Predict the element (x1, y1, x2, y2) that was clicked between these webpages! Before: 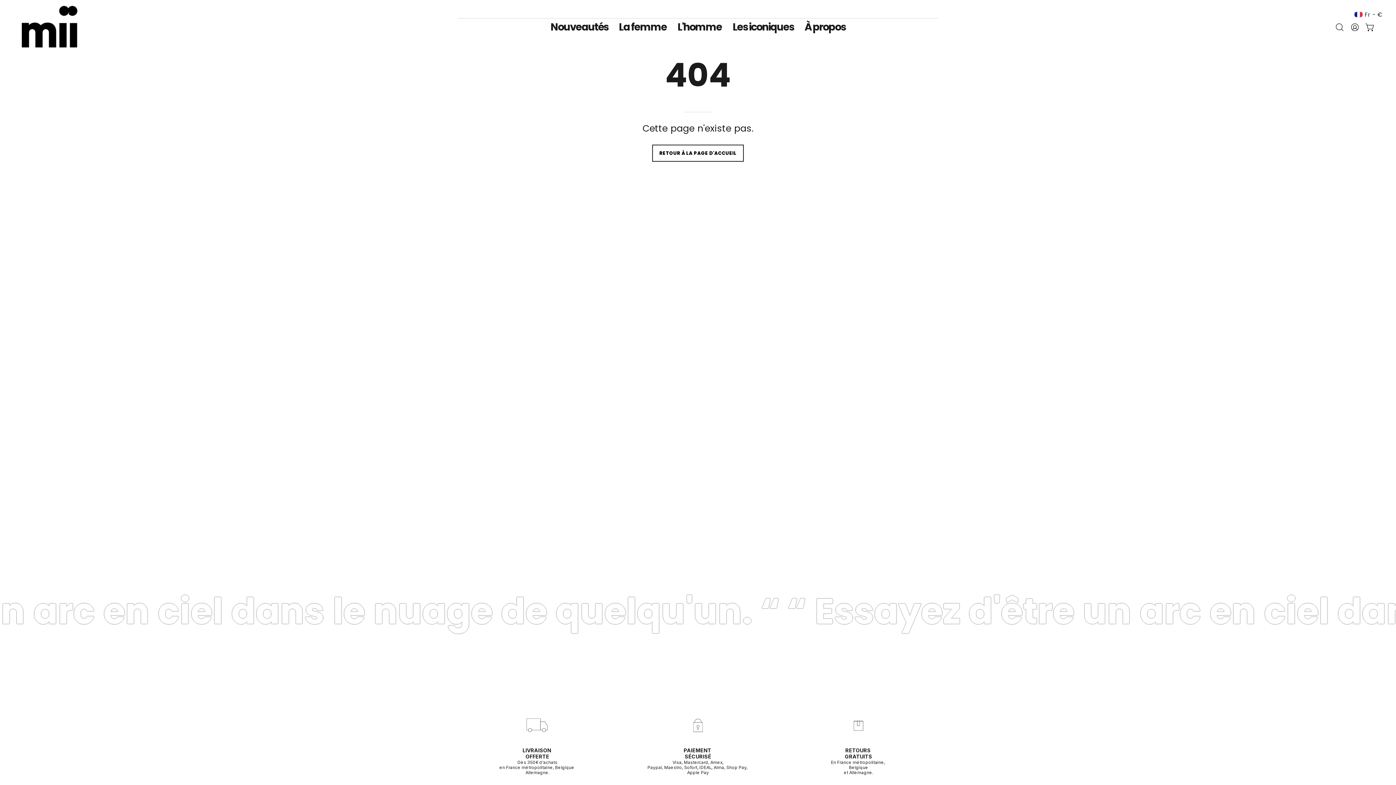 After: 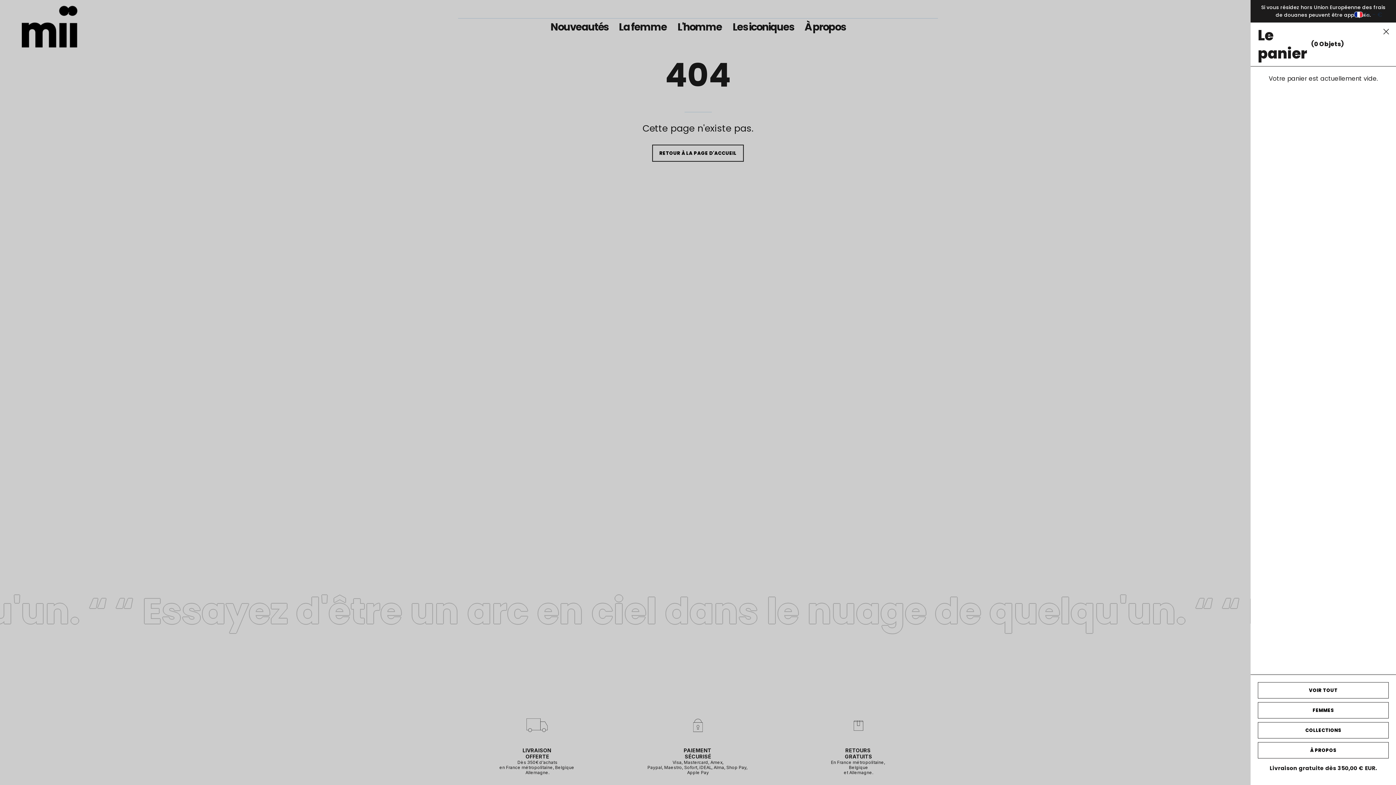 Action: bbox: (1362, 19, 1378, 34) label: Ouvrir le panier